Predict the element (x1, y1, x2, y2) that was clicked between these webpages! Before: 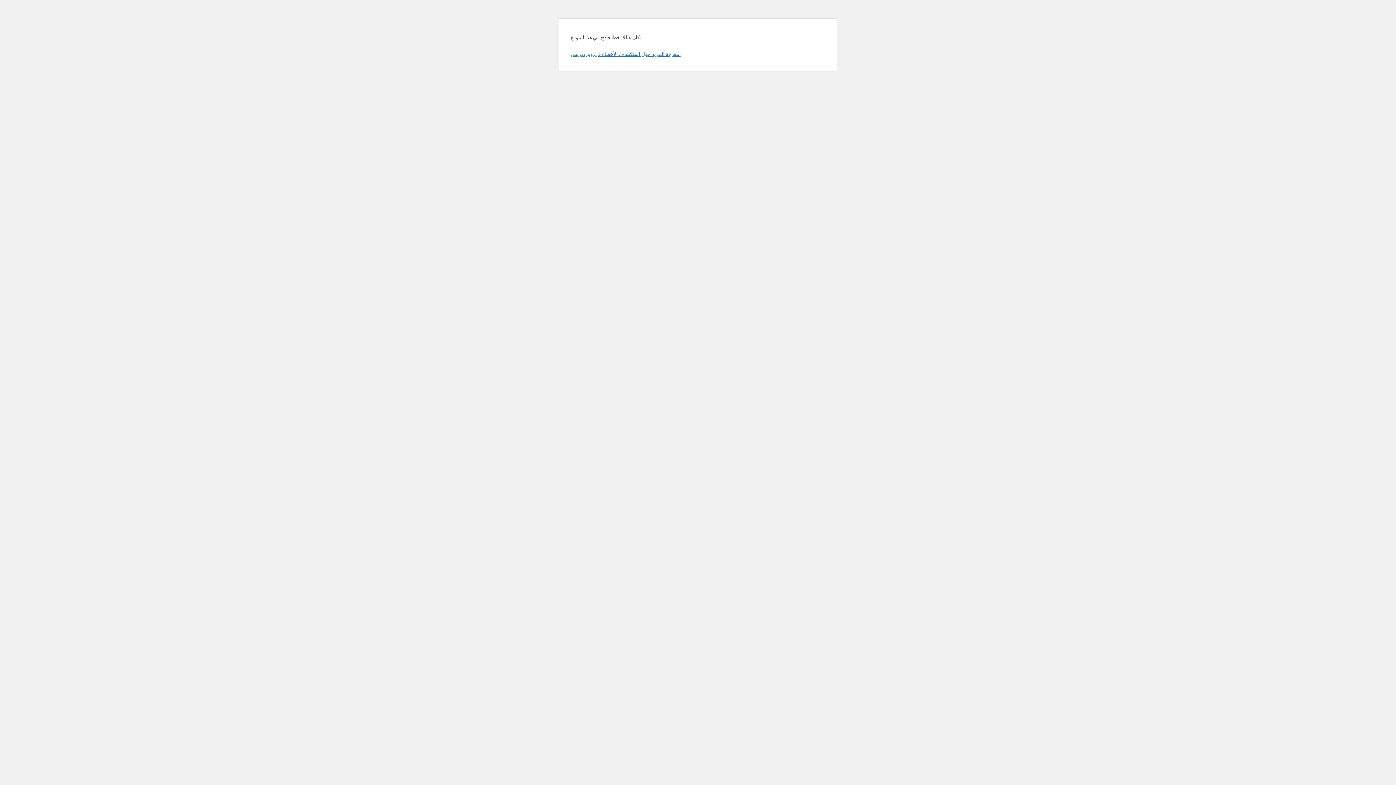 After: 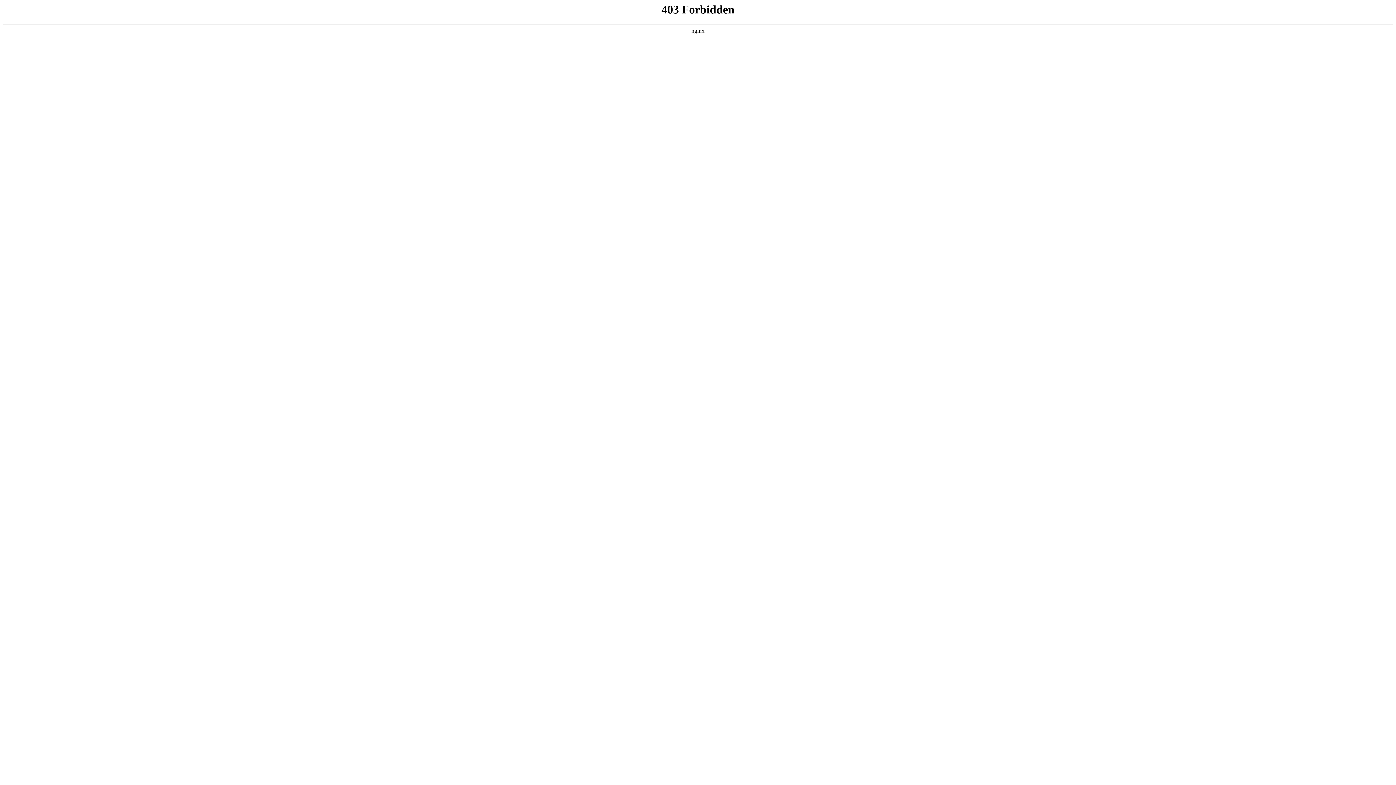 Action: bbox: (570, 50, 680, 57) label: معرفة المزيد حول استكشاف الأخطاء في ووردبريس.